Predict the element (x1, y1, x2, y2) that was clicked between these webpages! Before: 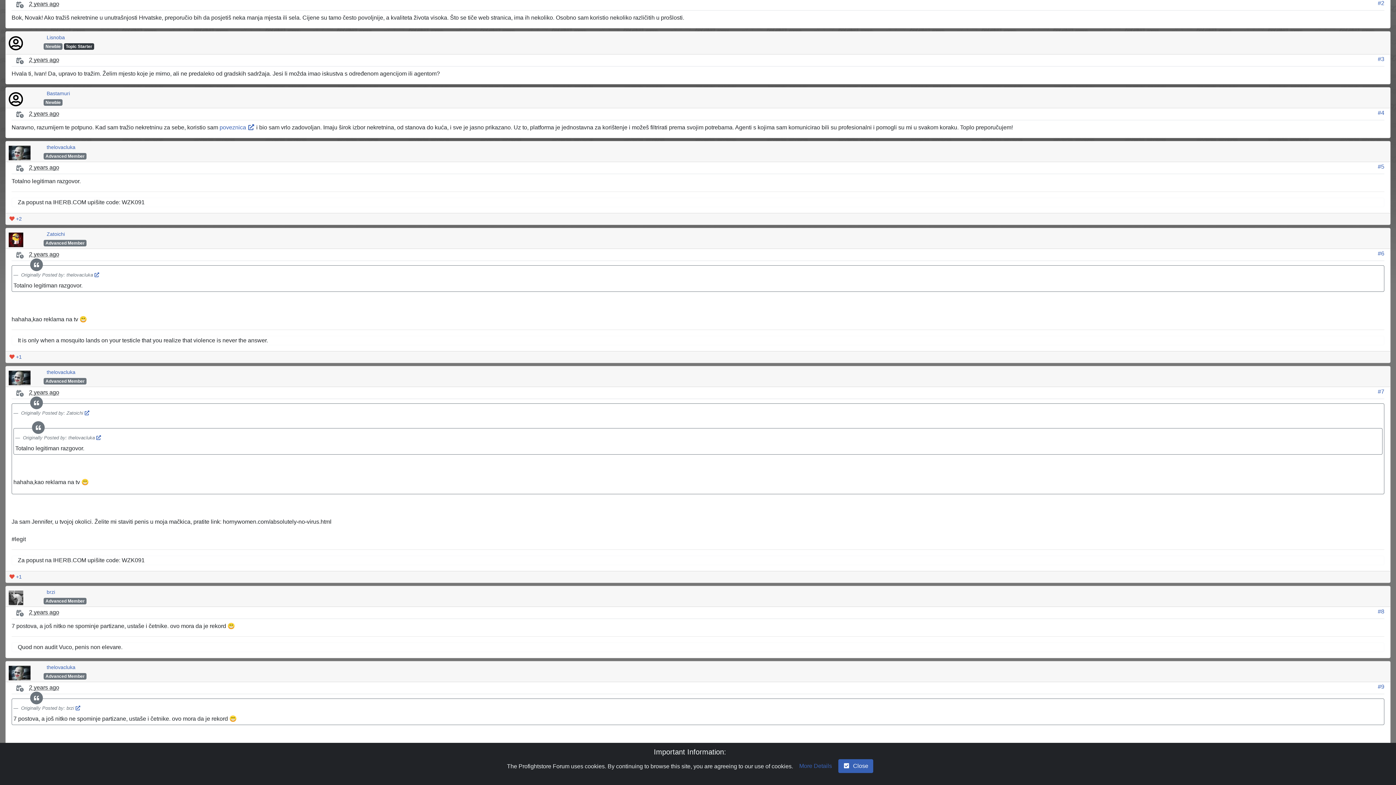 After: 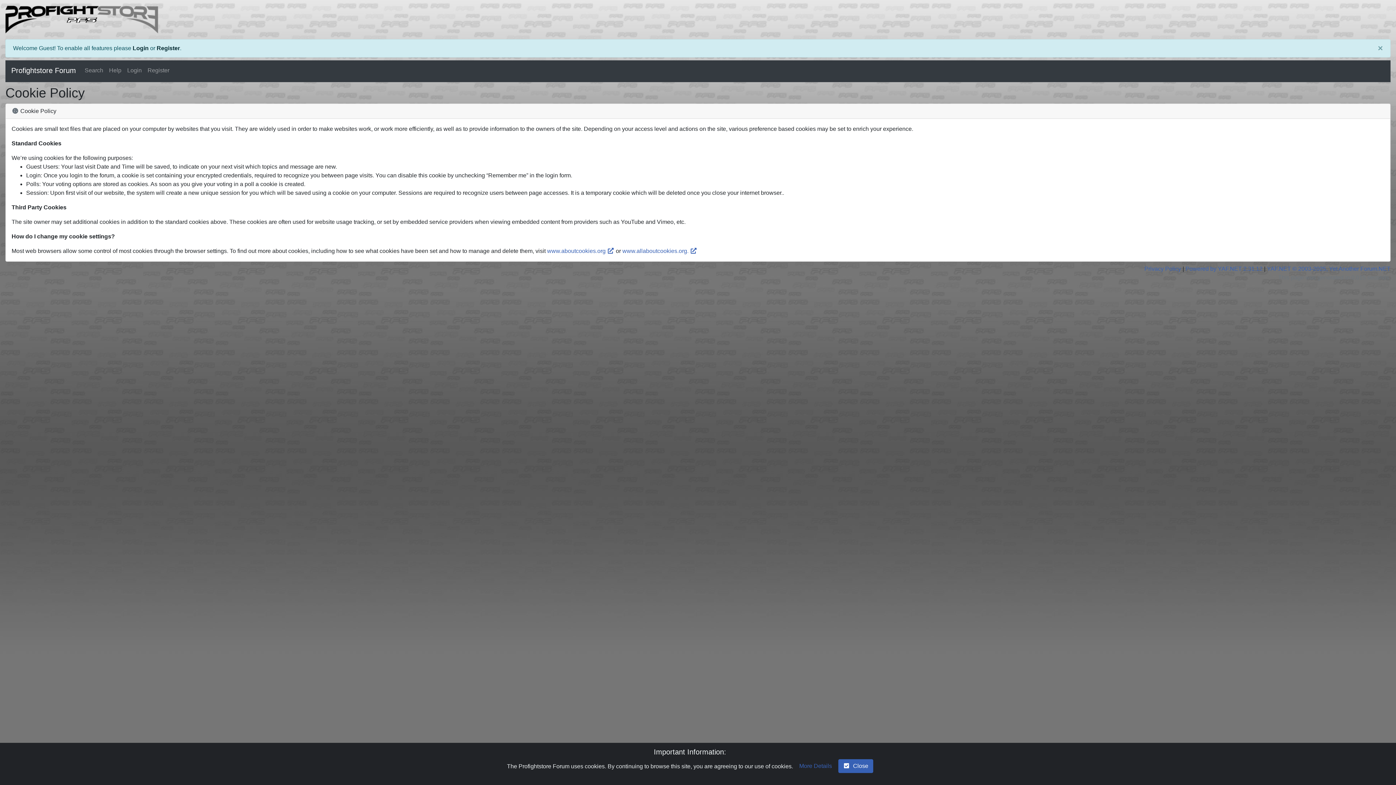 Action: label: More Details bbox: (794, 759, 836, 773)